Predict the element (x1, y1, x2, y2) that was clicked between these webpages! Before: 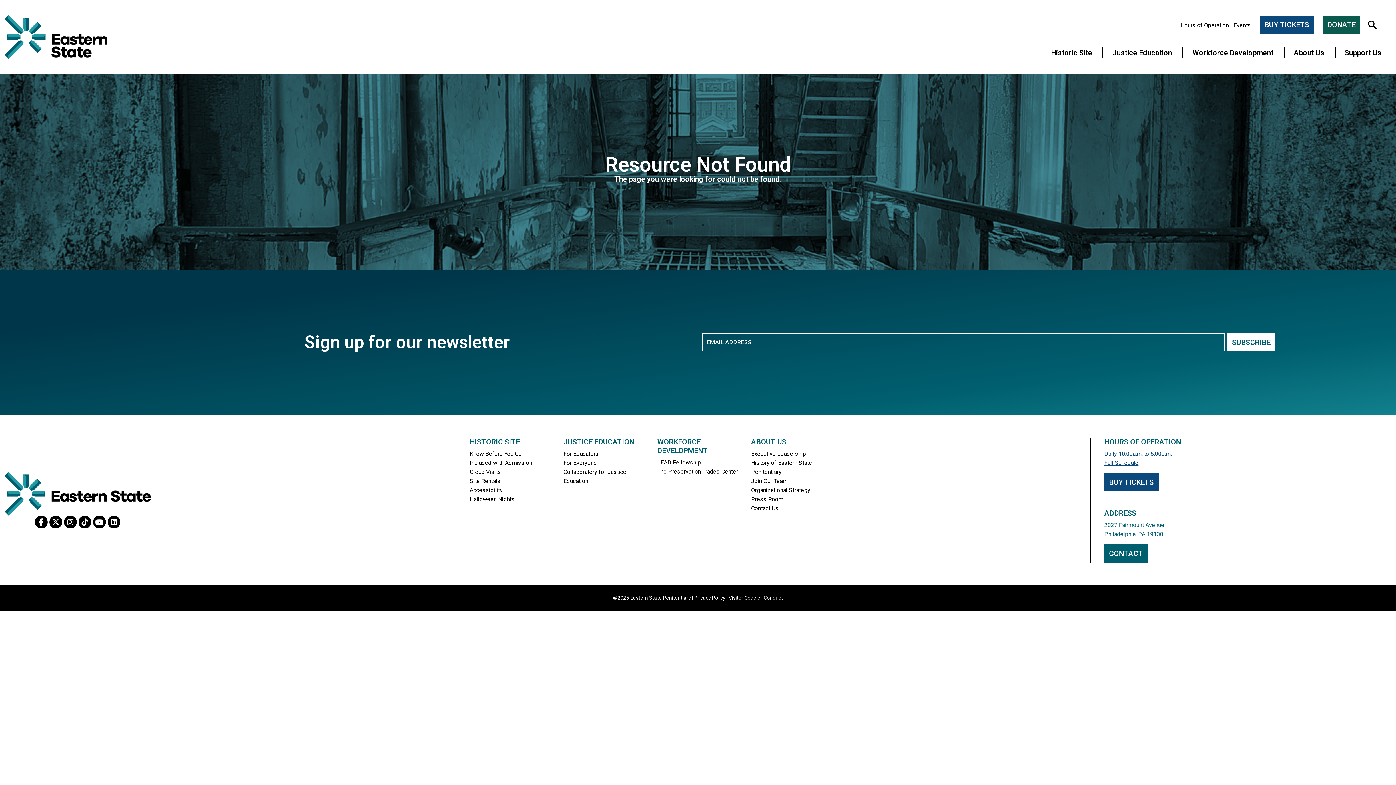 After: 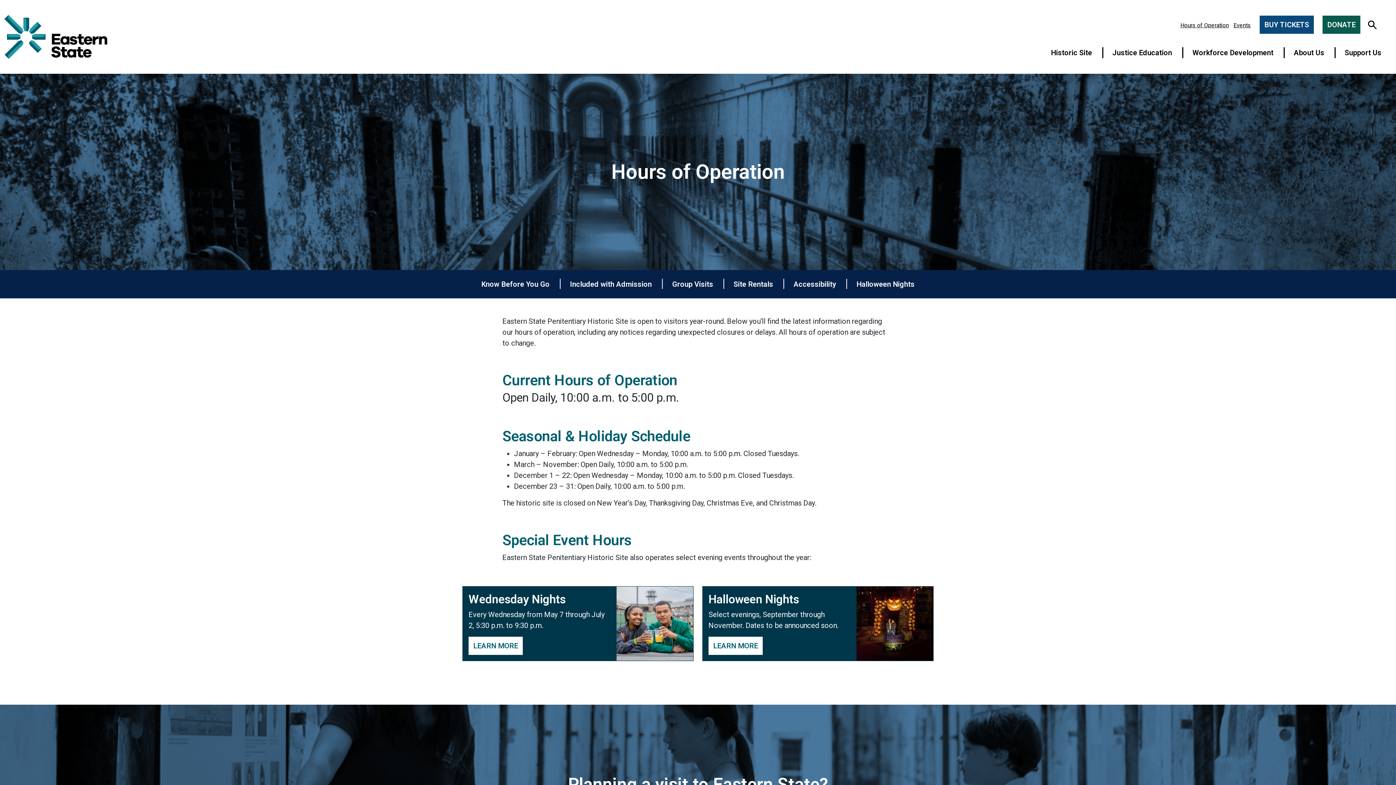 Action: label: Full Schedule bbox: (1104, 459, 1138, 466)